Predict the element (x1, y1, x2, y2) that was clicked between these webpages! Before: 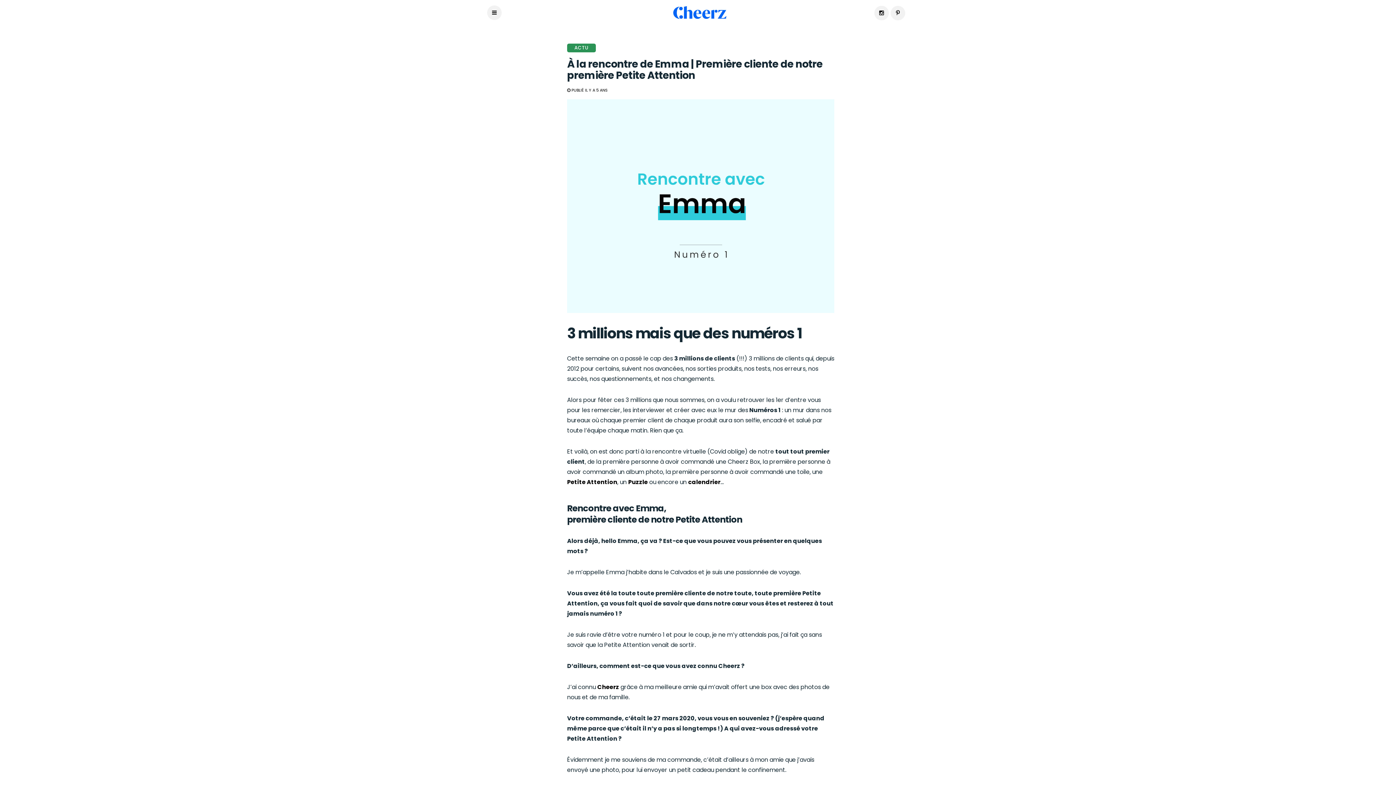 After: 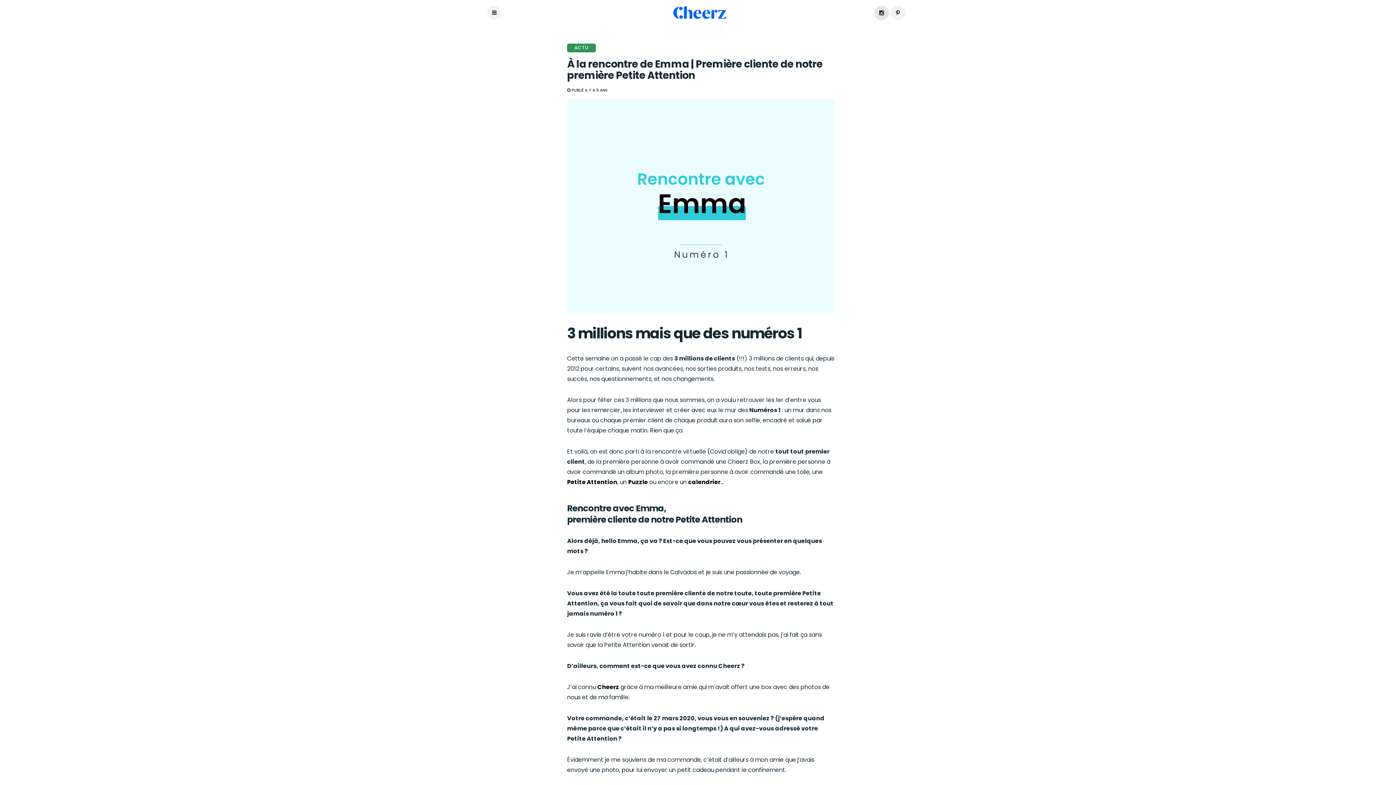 Action: bbox: (874, 5, 889, 20)